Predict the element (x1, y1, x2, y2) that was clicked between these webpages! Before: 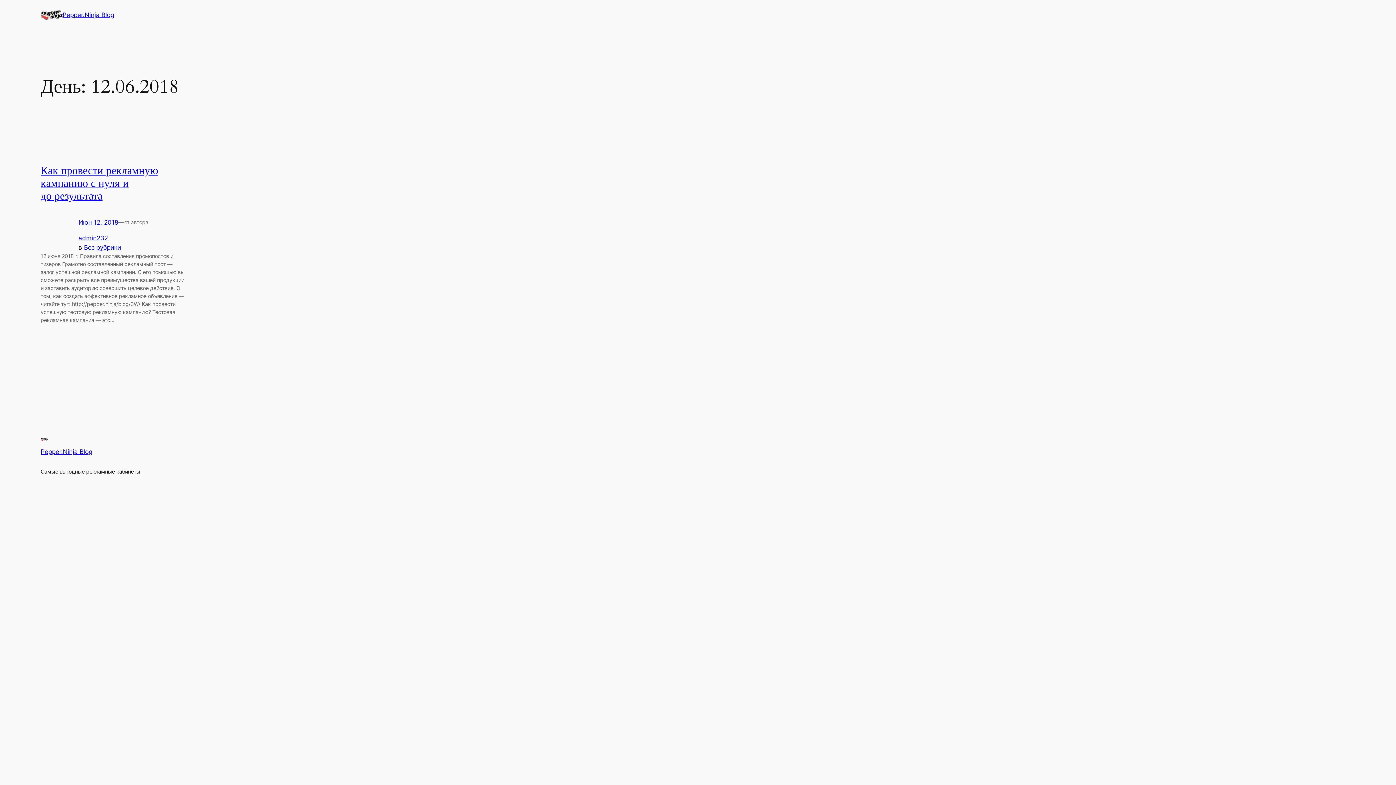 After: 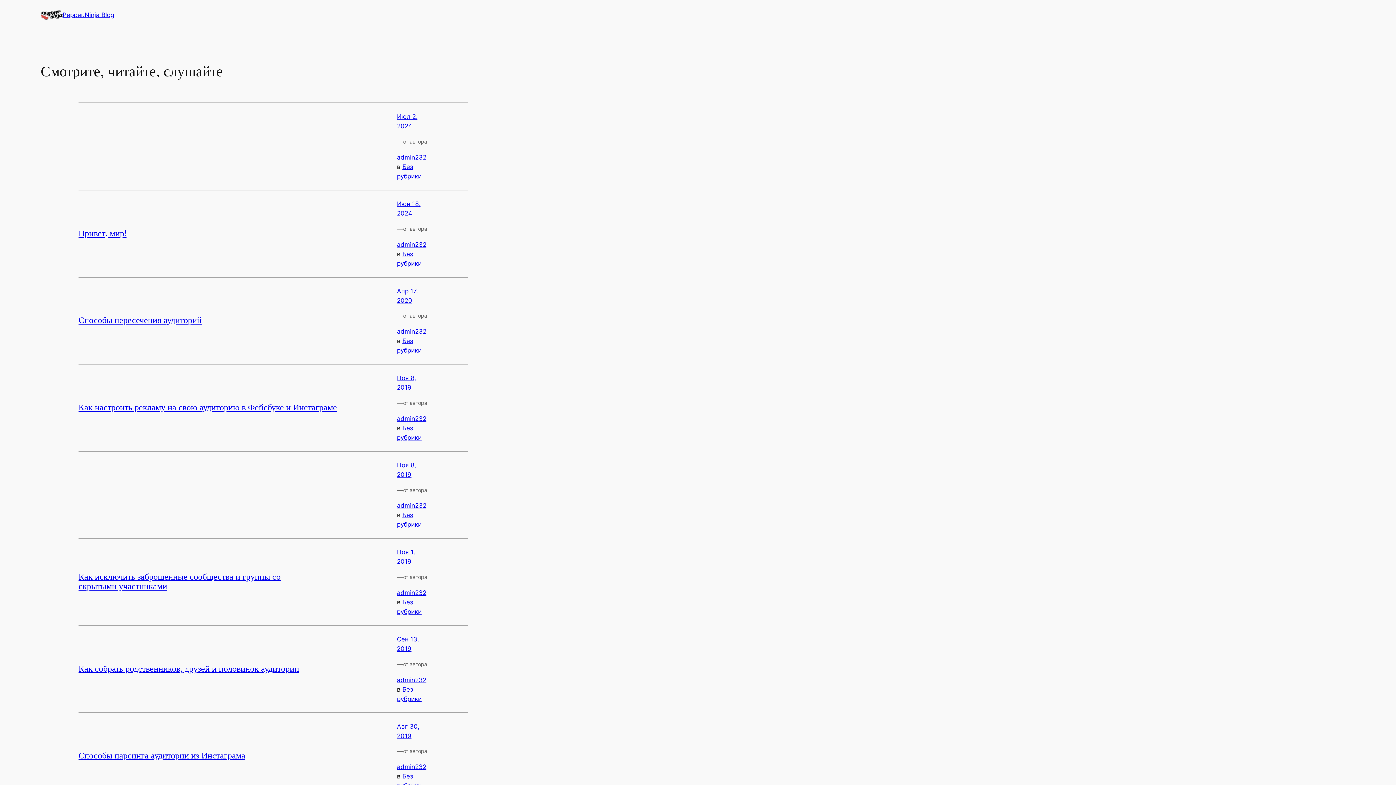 Action: bbox: (40, 448, 92, 455) label: Pepper.Ninja Blog